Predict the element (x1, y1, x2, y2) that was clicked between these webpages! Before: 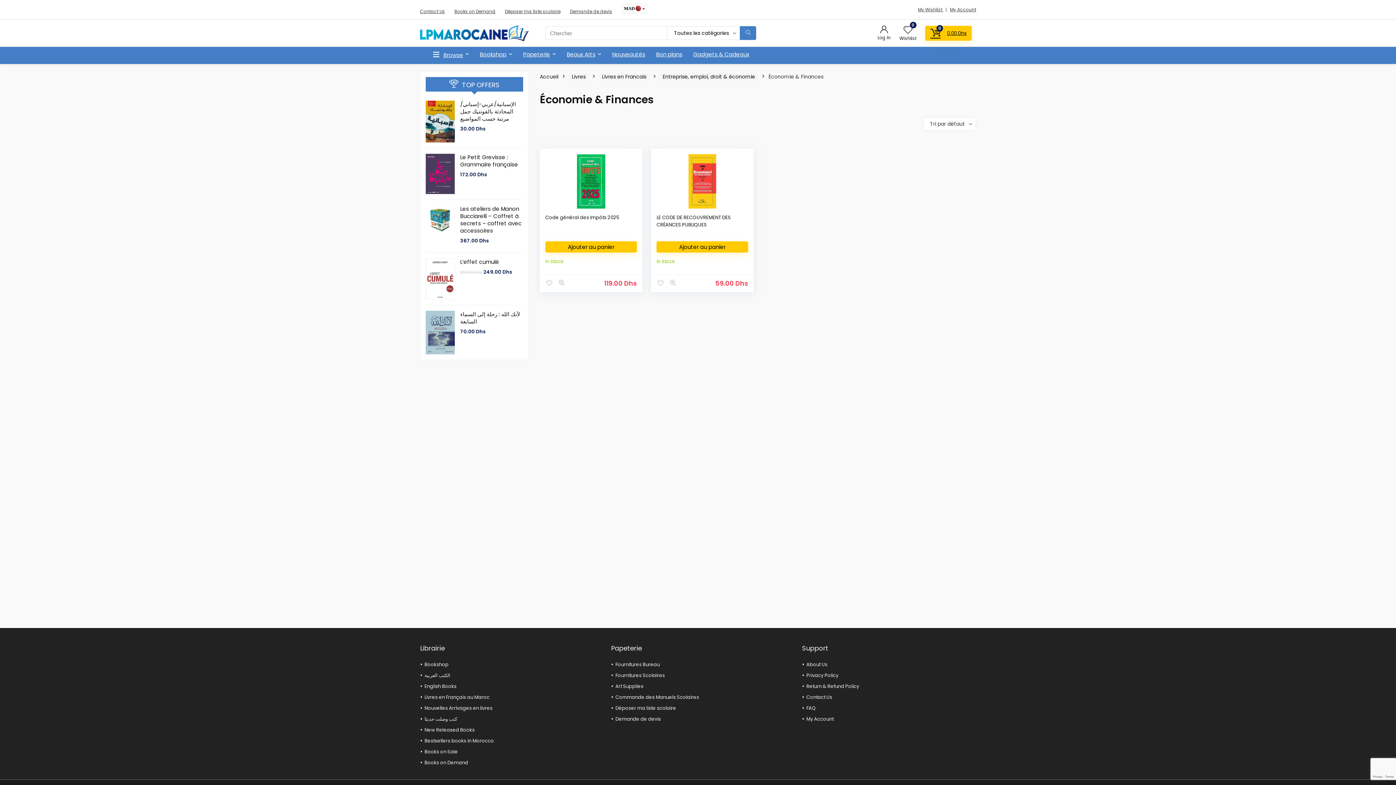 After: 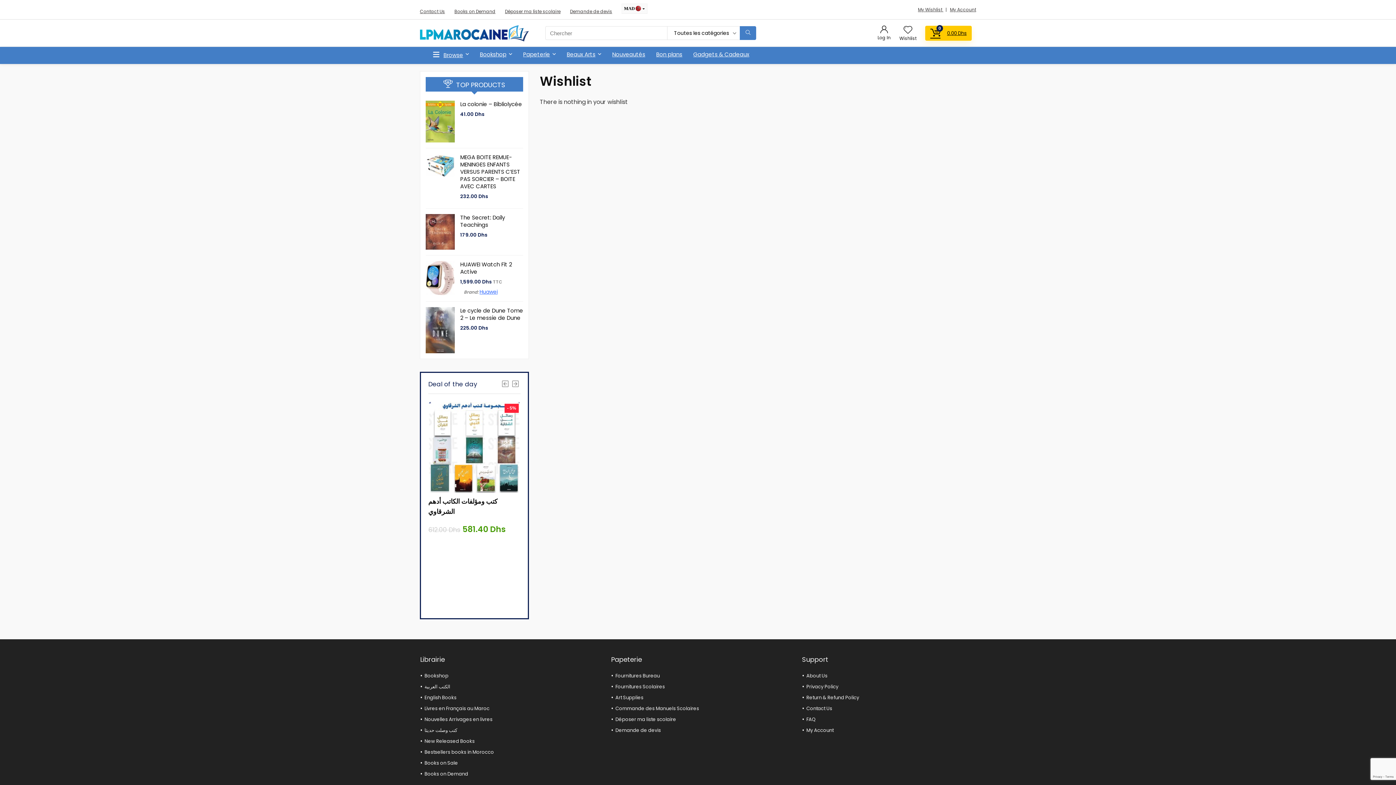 Action: label: My Wishlist  bbox: (918, 6, 943, 12)